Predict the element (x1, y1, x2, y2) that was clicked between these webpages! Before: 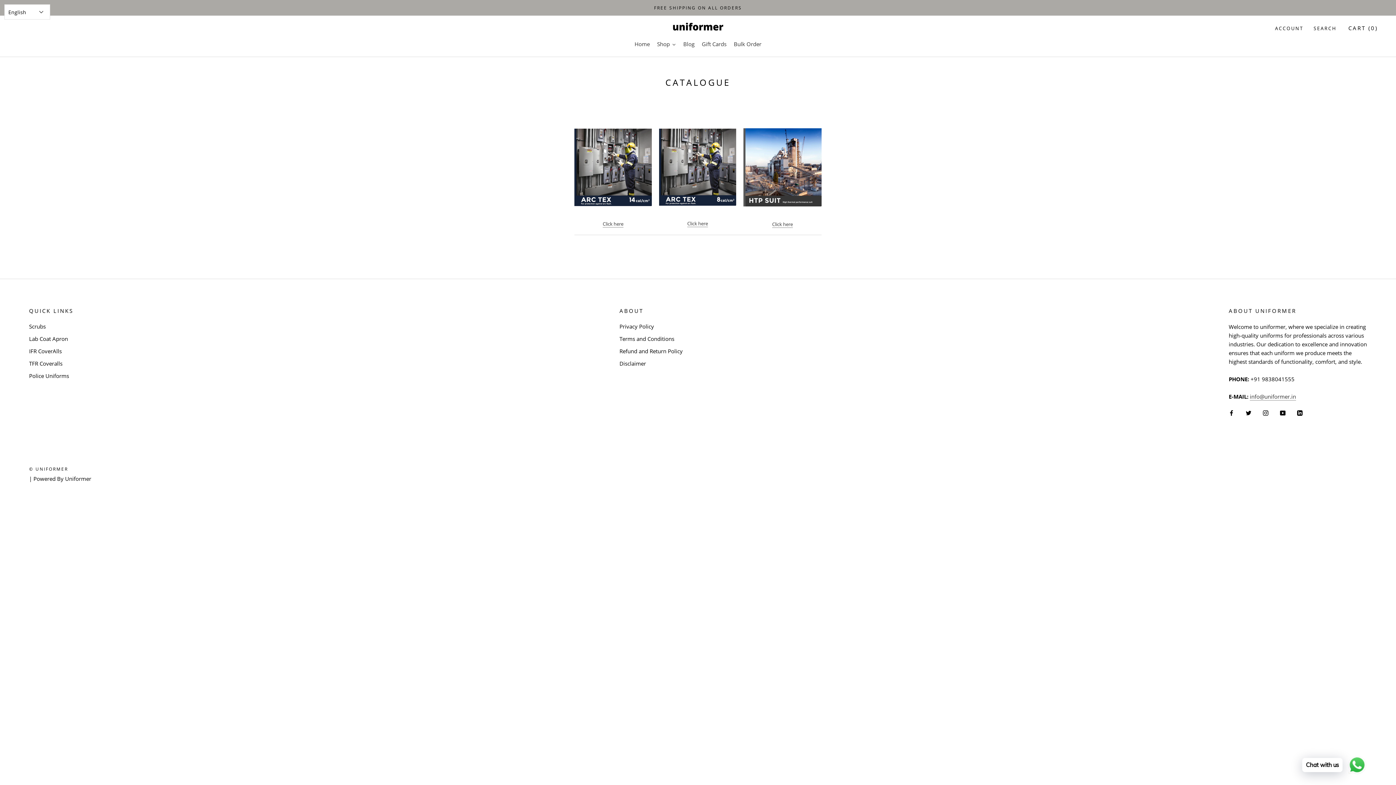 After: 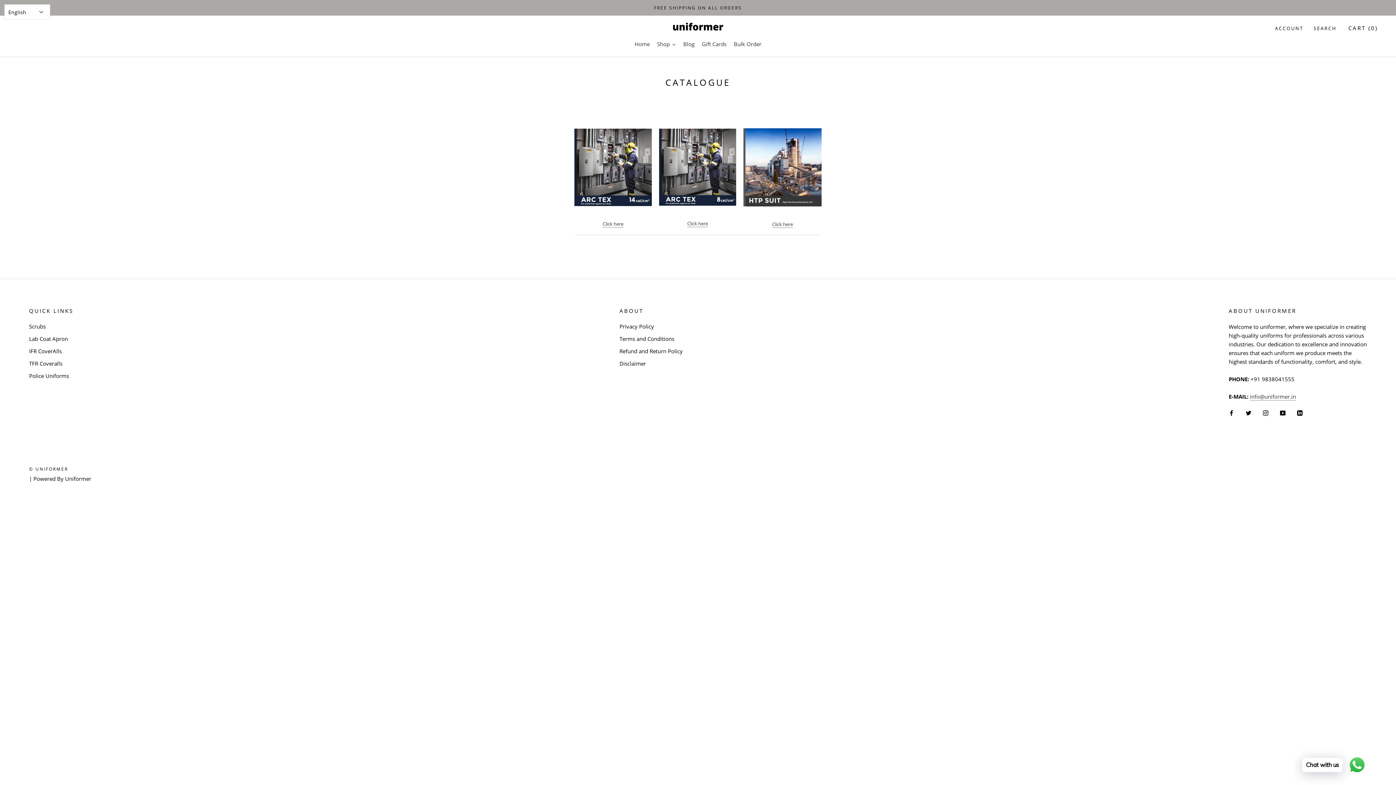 Action: label: IFR CoverAlls bbox: (29, 347, 73, 355)